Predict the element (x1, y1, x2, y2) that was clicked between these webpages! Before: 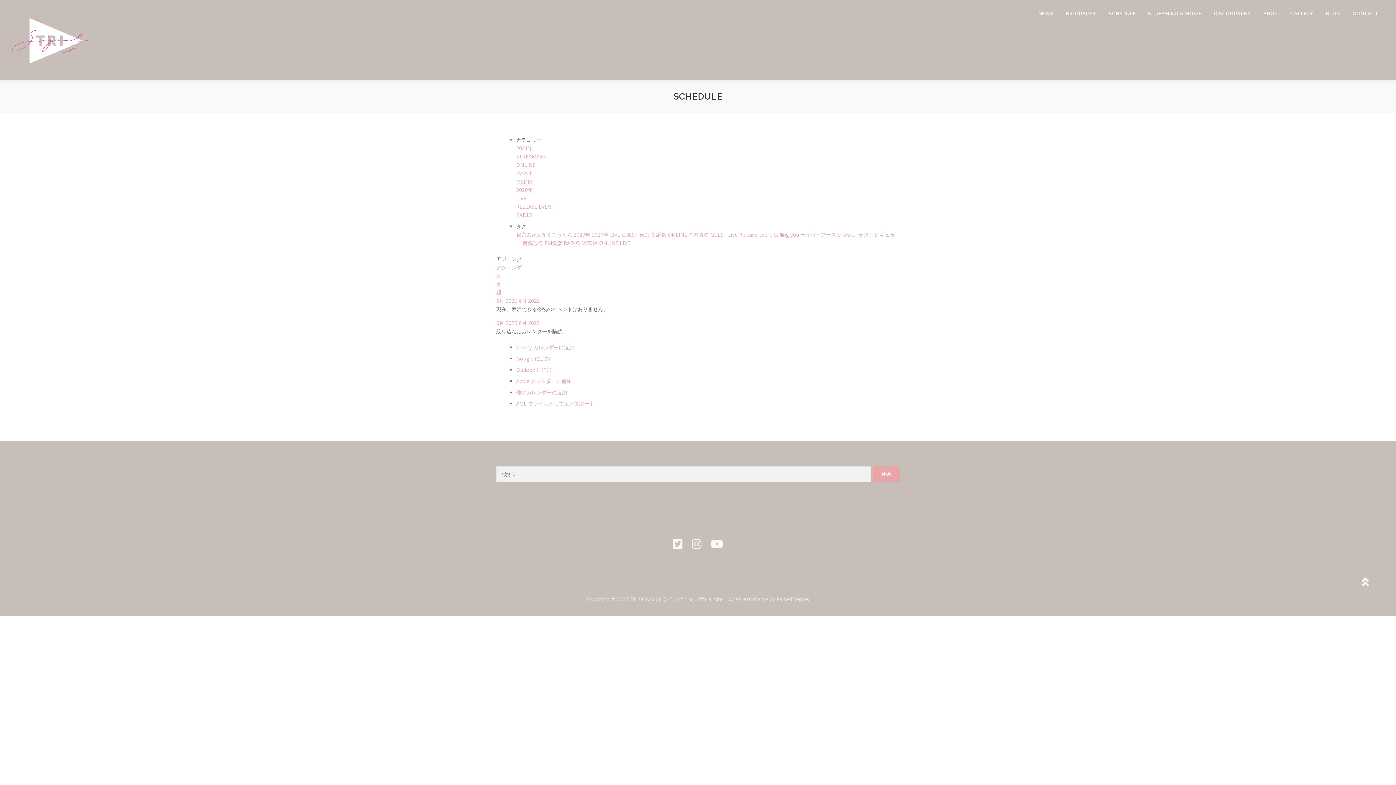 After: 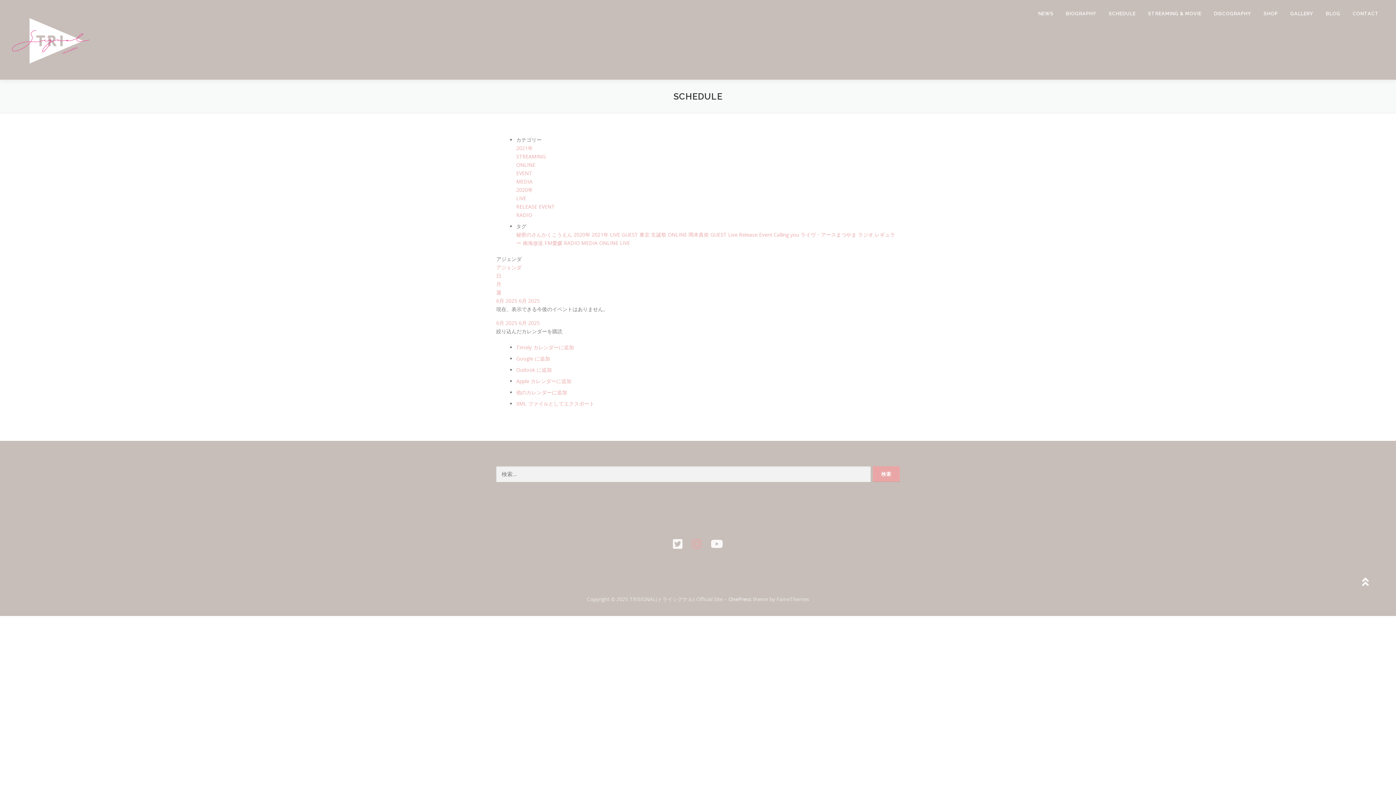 Action: bbox: (692, 536, 701, 551)